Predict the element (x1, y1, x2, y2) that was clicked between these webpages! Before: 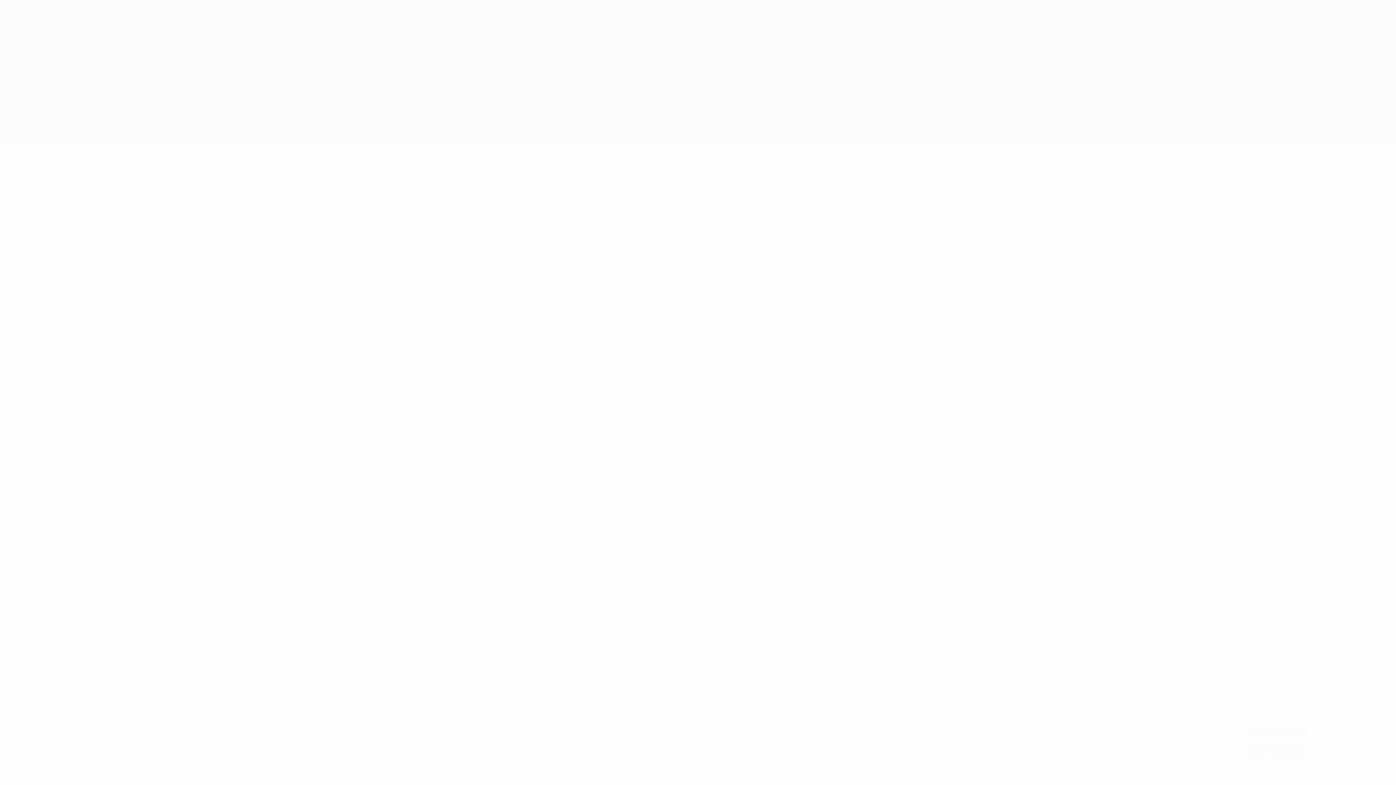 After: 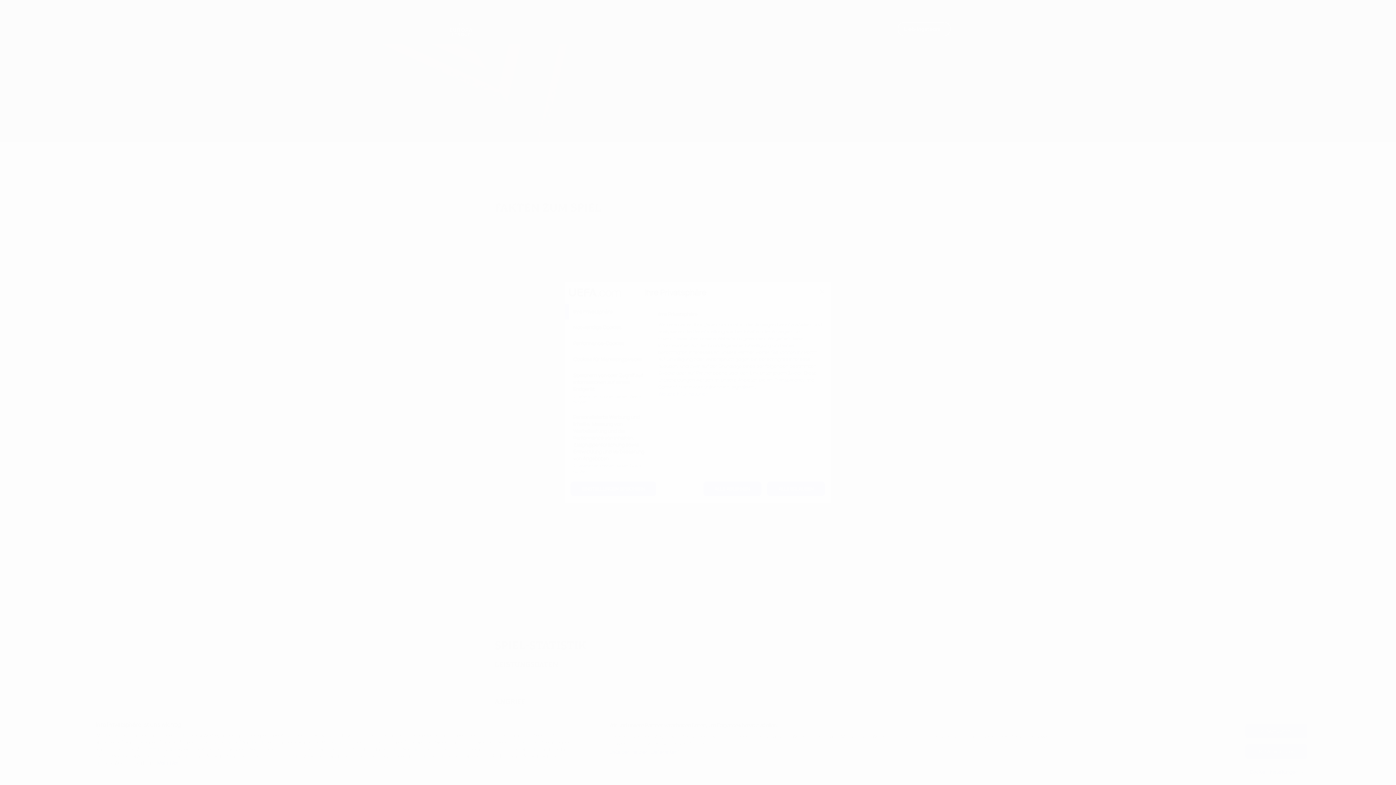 Action: label: Cookie-Einstellungen bbox: (1245, 765, 1307, 779)